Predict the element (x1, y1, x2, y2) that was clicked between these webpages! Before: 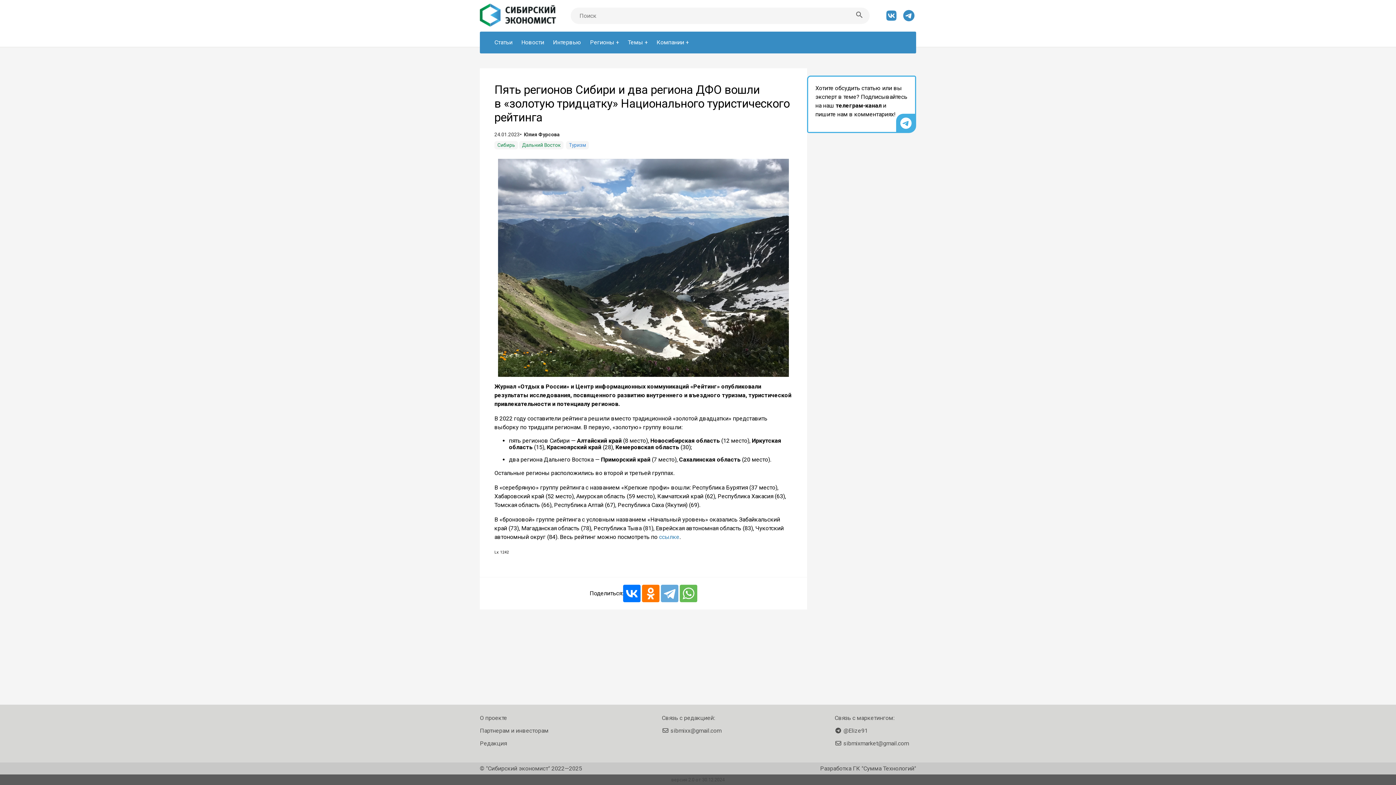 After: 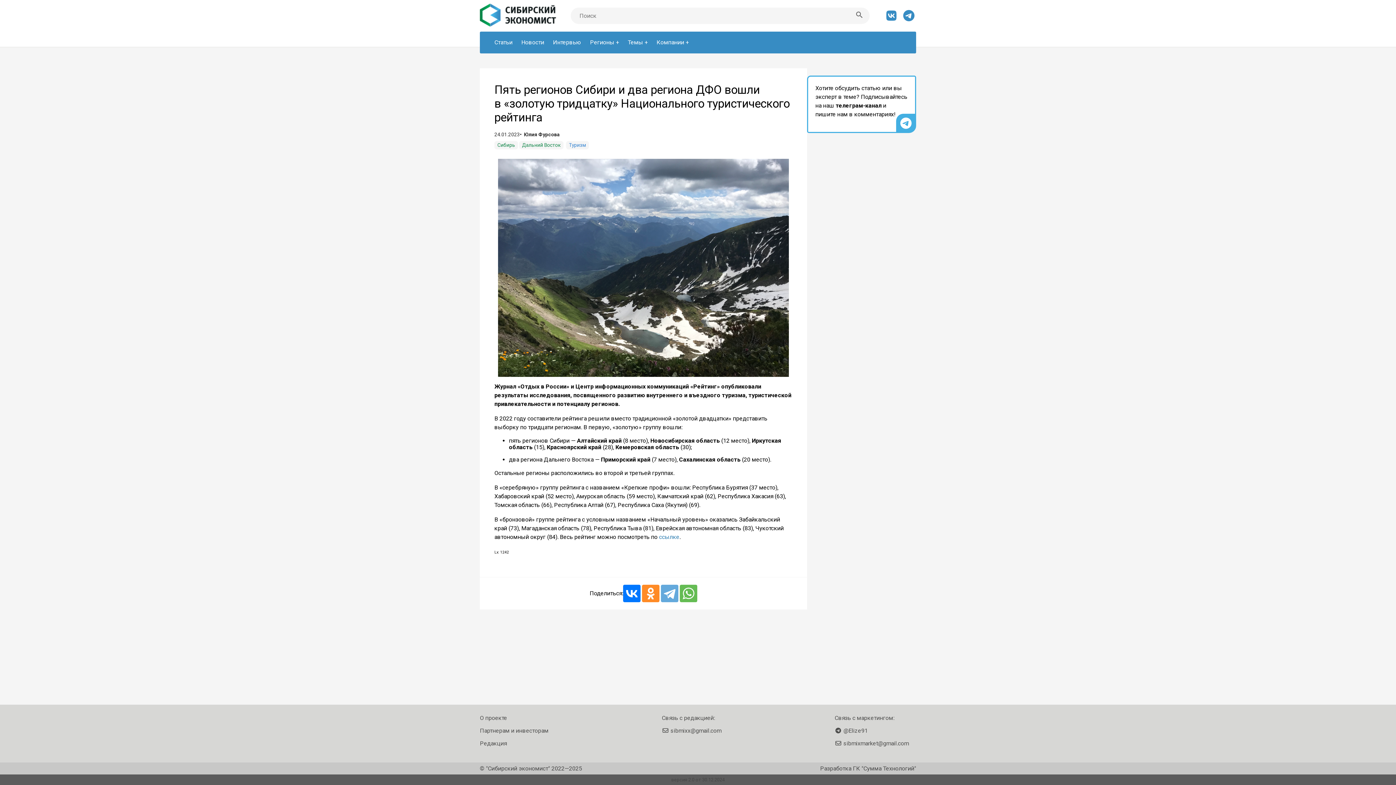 Action: bbox: (642, 585, 659, 602)